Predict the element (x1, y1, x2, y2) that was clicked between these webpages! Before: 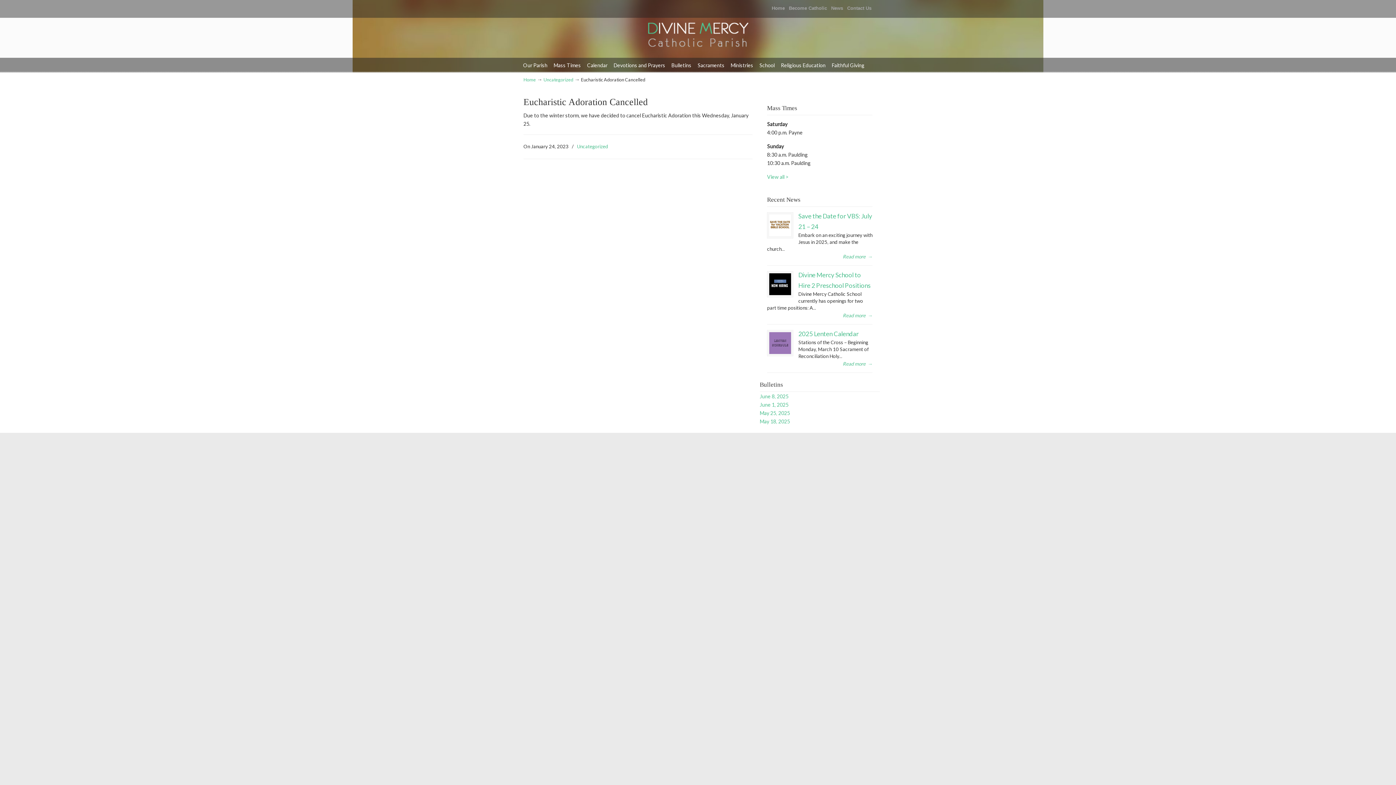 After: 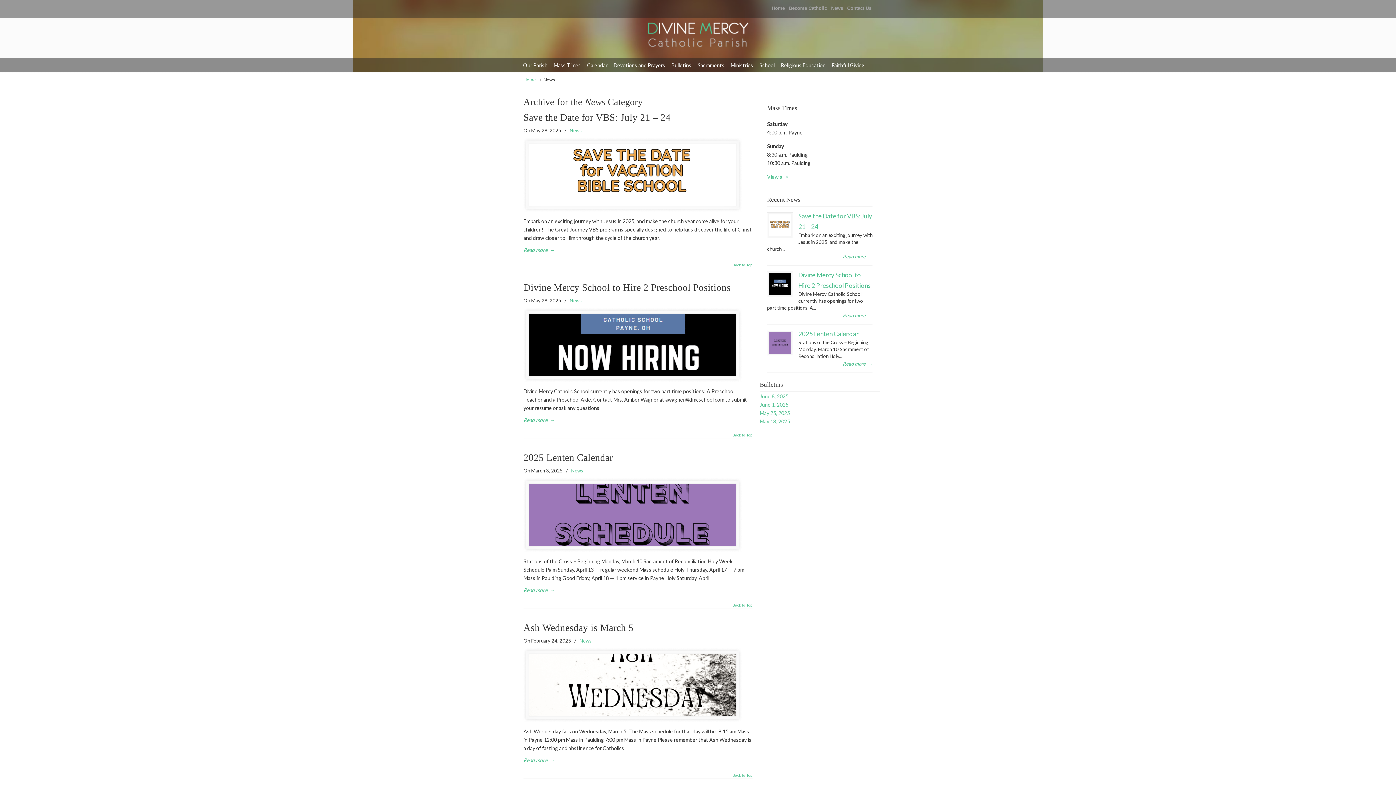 Action: bbox: (830, 5, 844, 10) label: News